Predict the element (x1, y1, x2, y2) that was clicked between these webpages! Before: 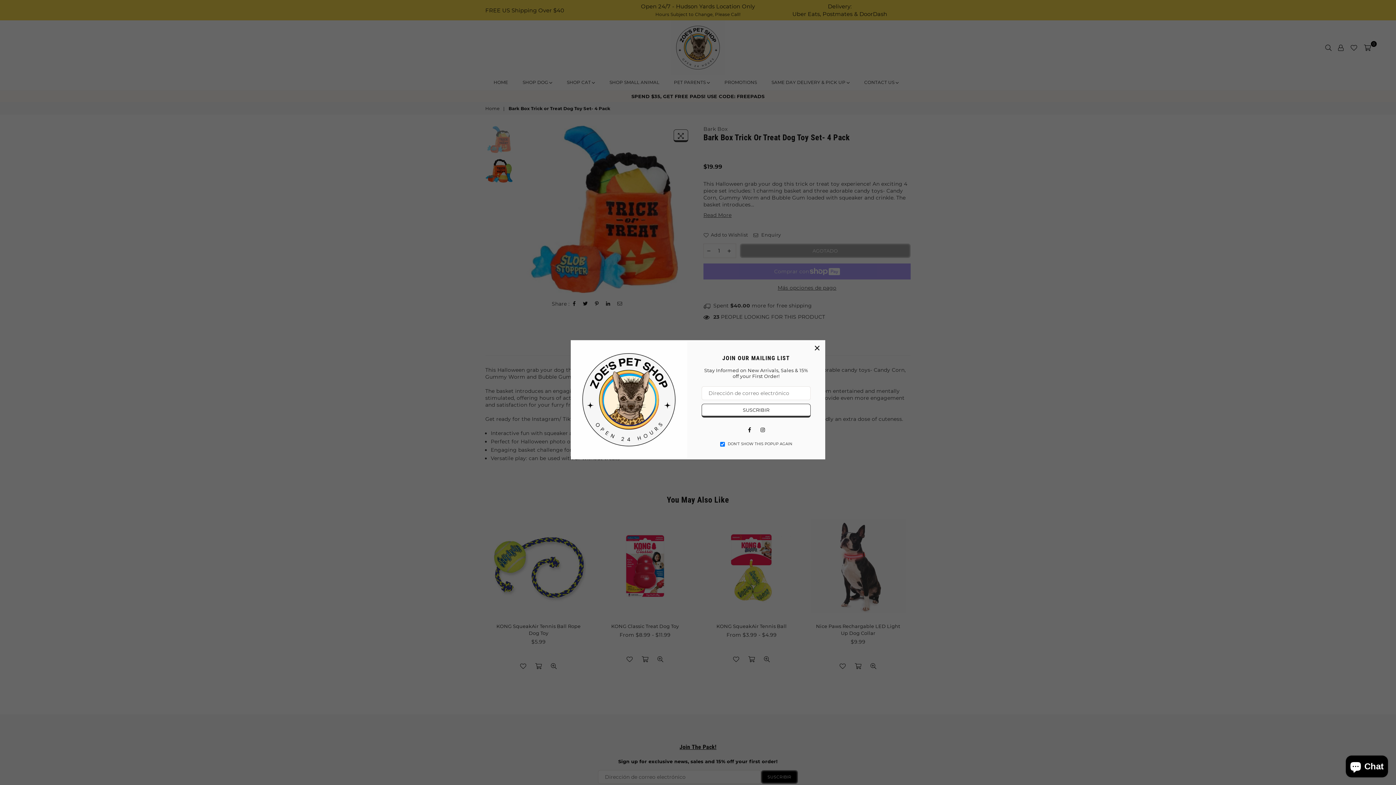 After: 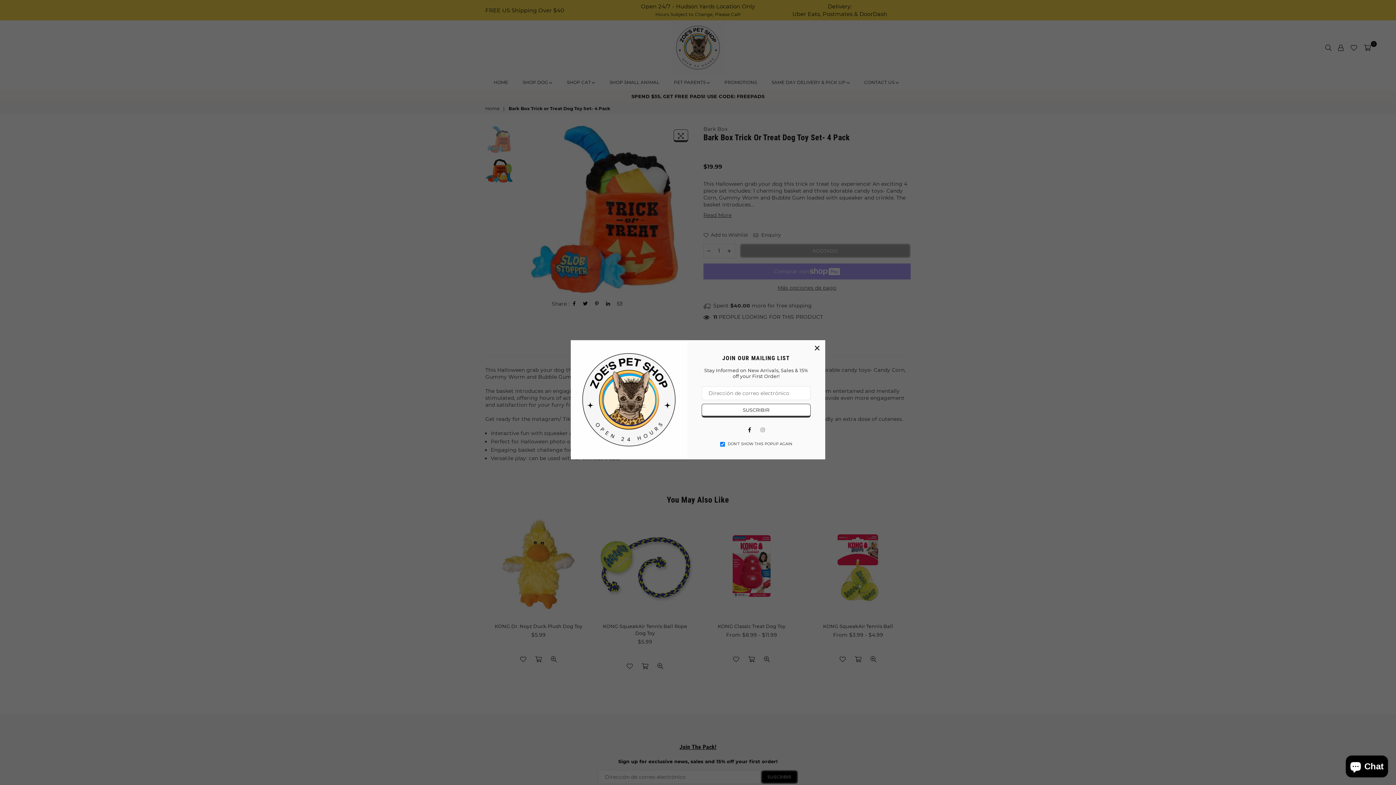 Action: label: Instagram bbox: (758, 425, 767, 434)